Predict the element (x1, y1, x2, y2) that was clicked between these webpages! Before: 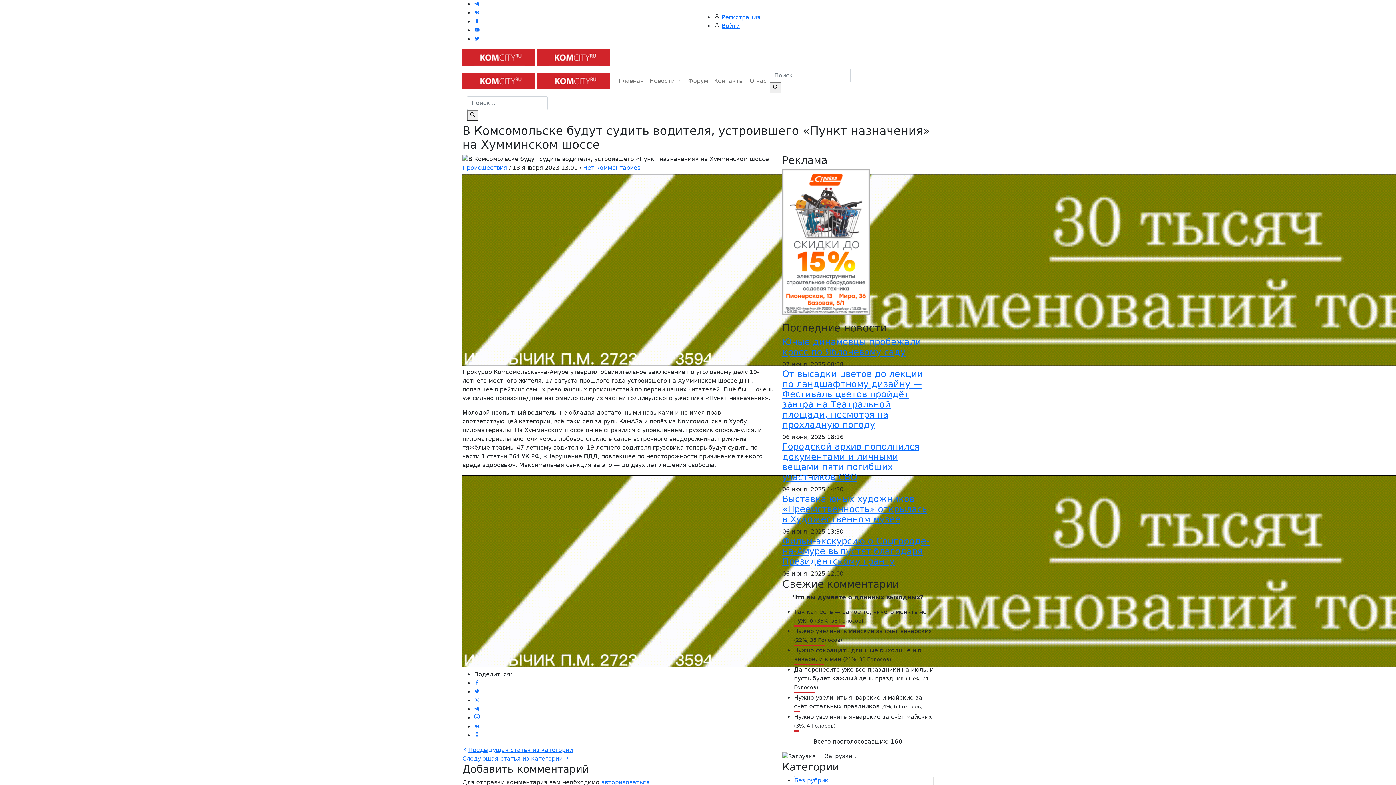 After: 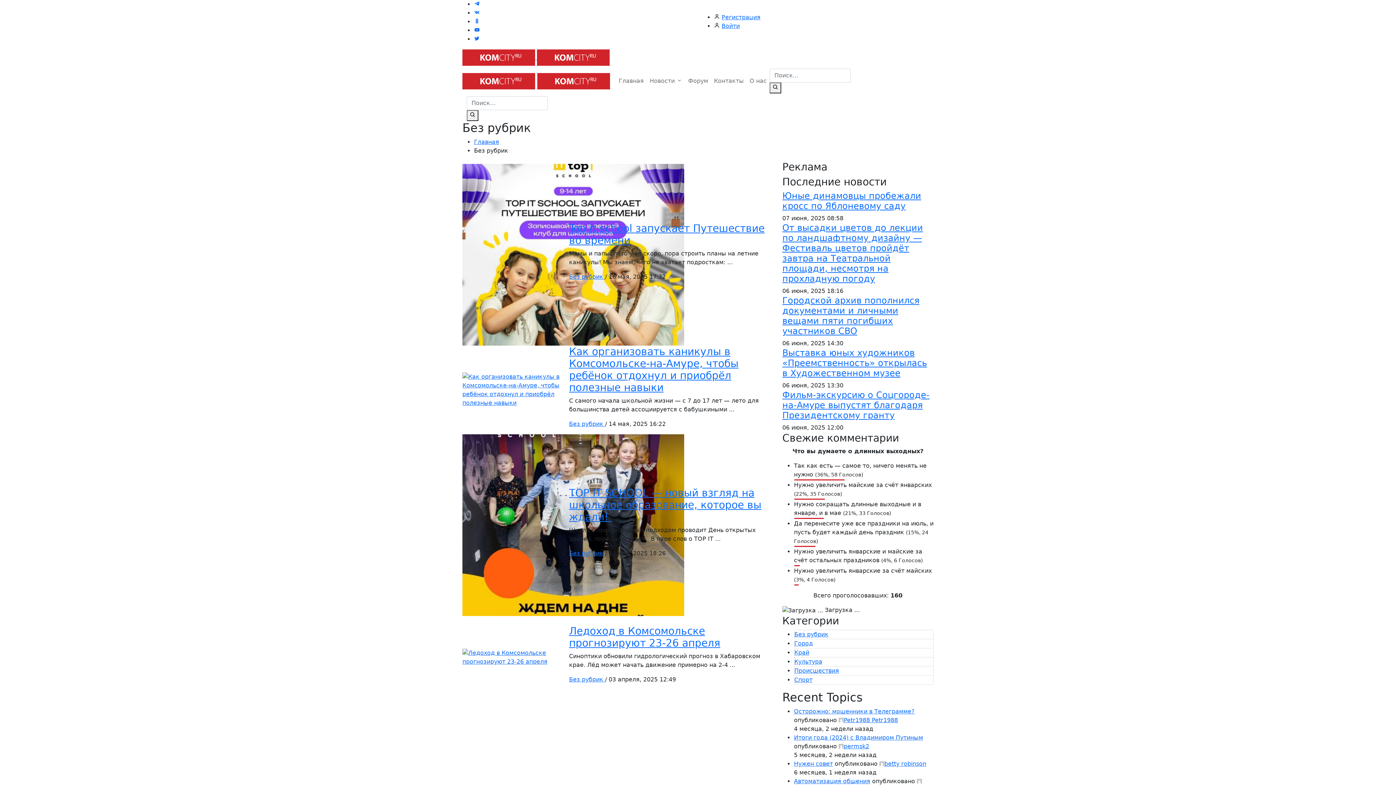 Action: bbox: (794, 777, 828, 784) label: Без рубрик